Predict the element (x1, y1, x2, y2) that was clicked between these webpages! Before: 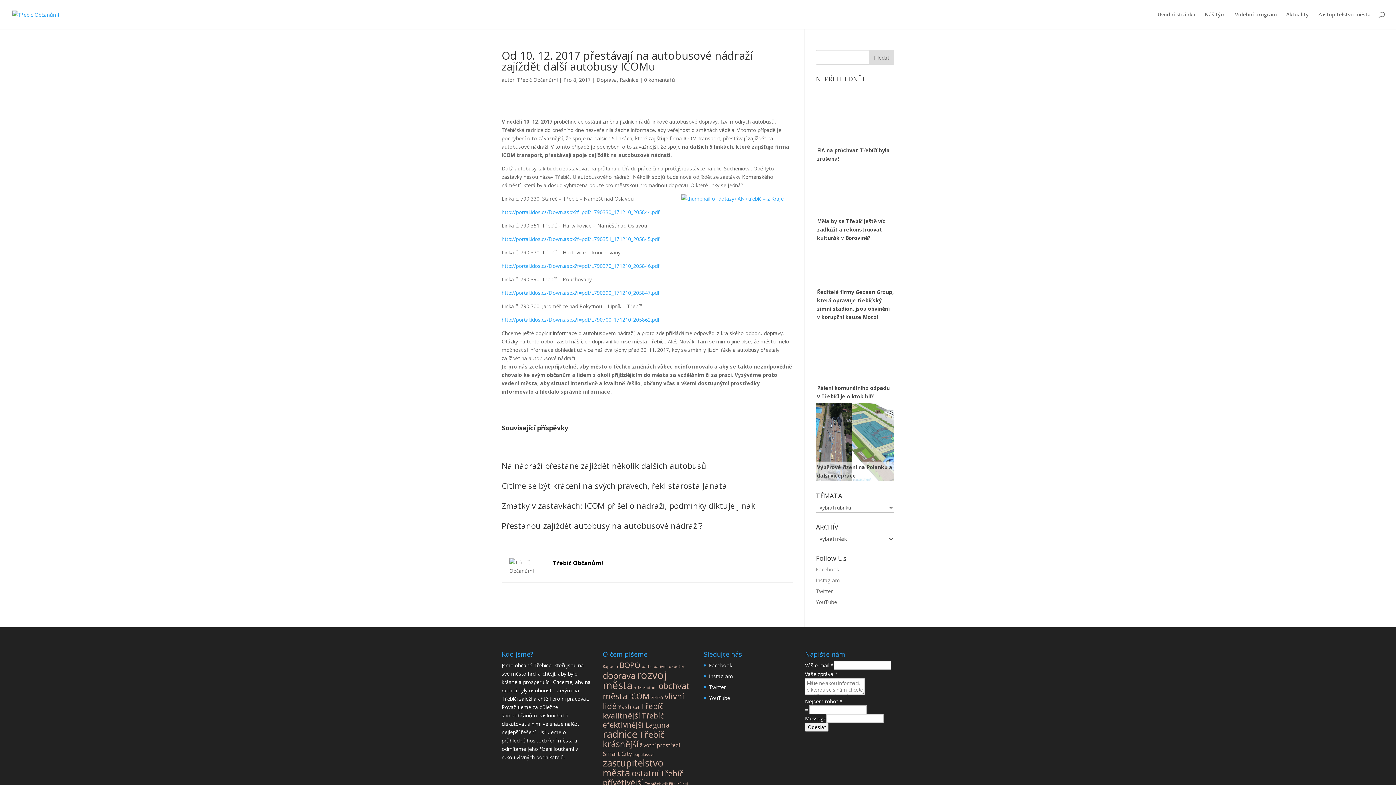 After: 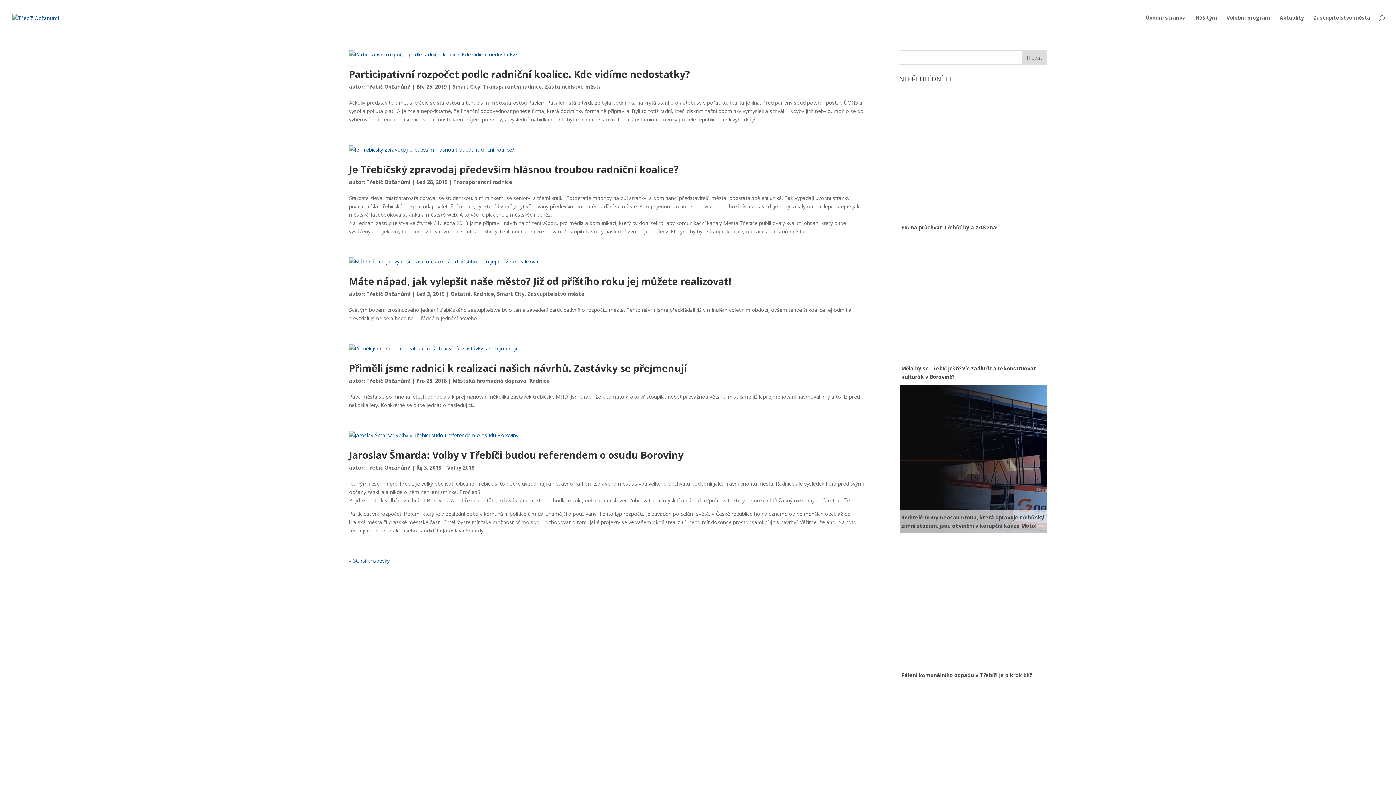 Action: bbox: (602, 710, 664, 730) label: Třebíč efektivnější (20 položek)